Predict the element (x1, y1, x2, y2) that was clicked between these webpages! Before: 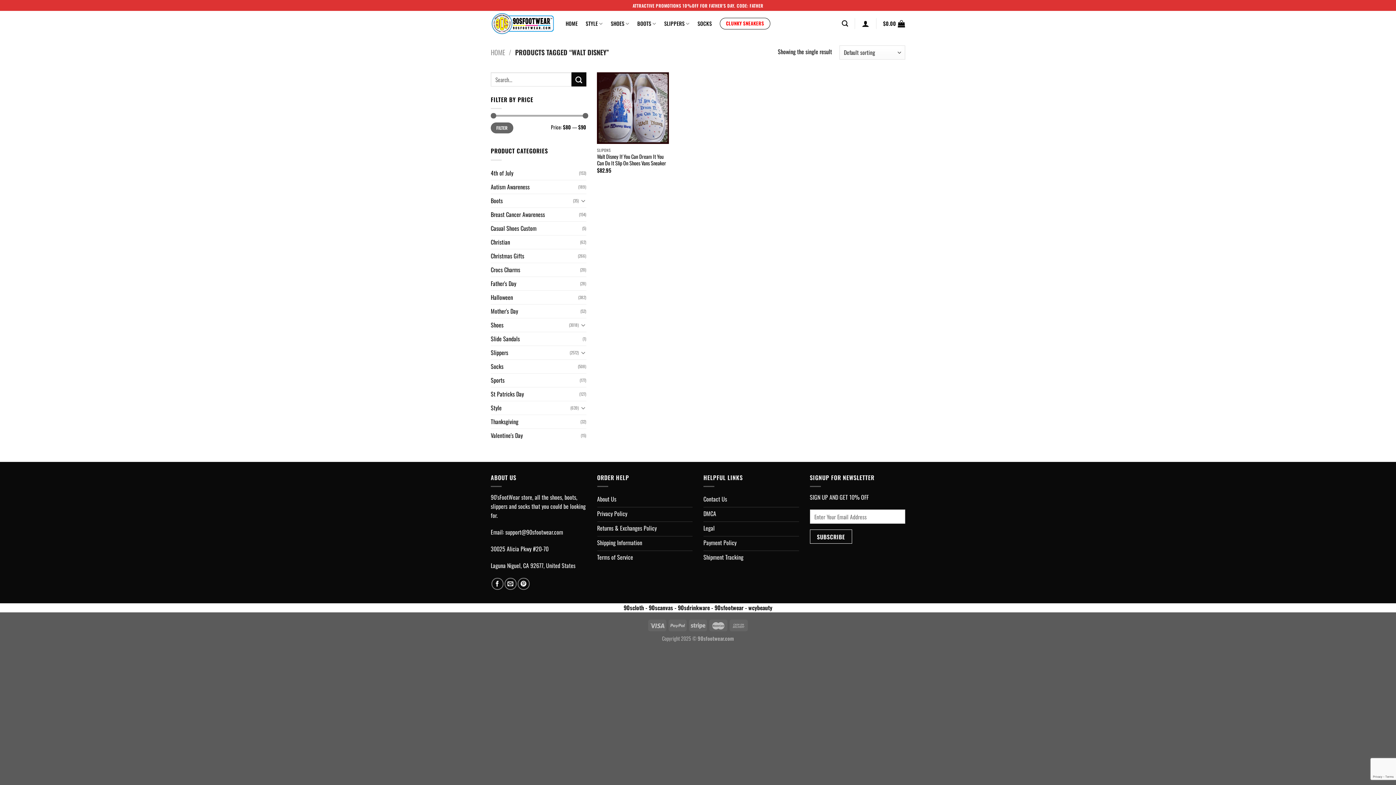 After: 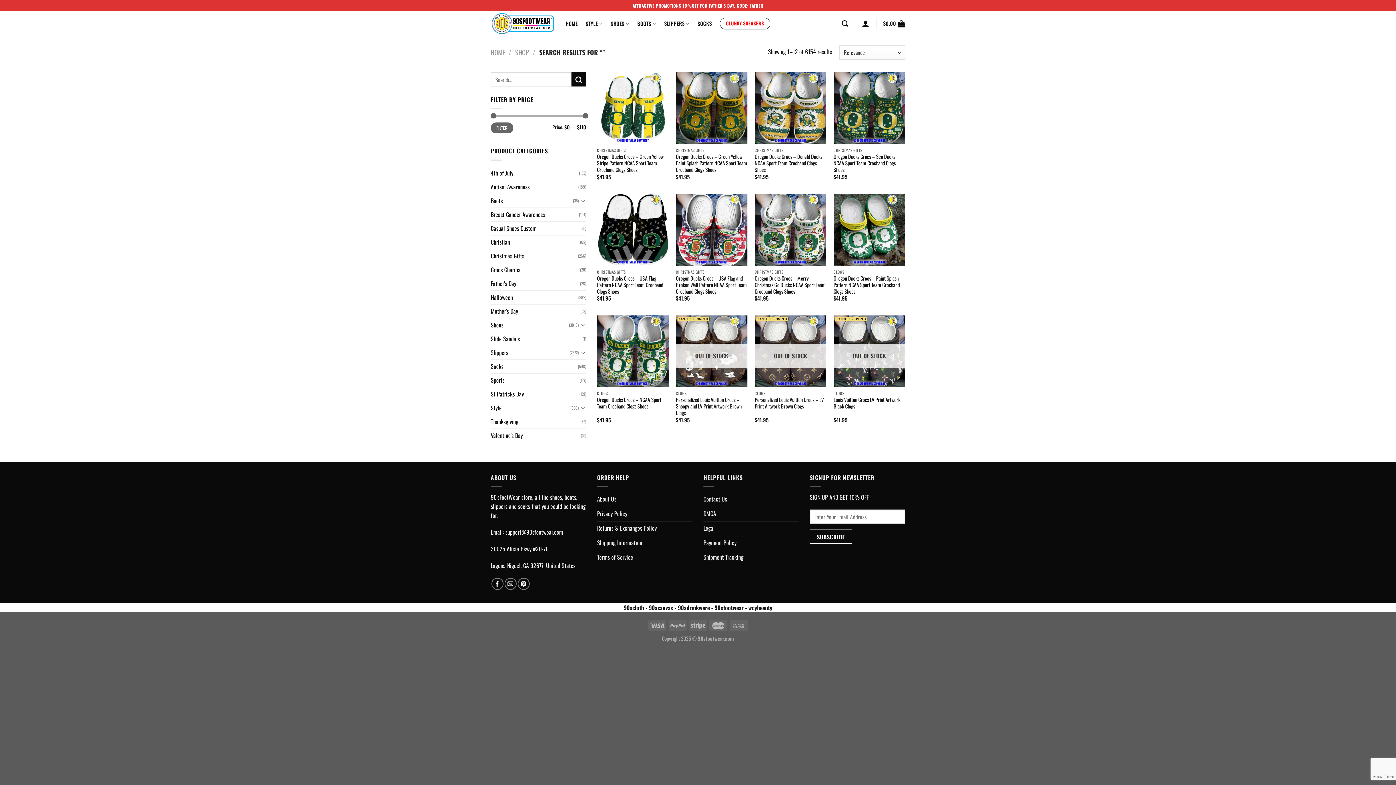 Action: bbox: (571, 72, 586, 86) label: Submit